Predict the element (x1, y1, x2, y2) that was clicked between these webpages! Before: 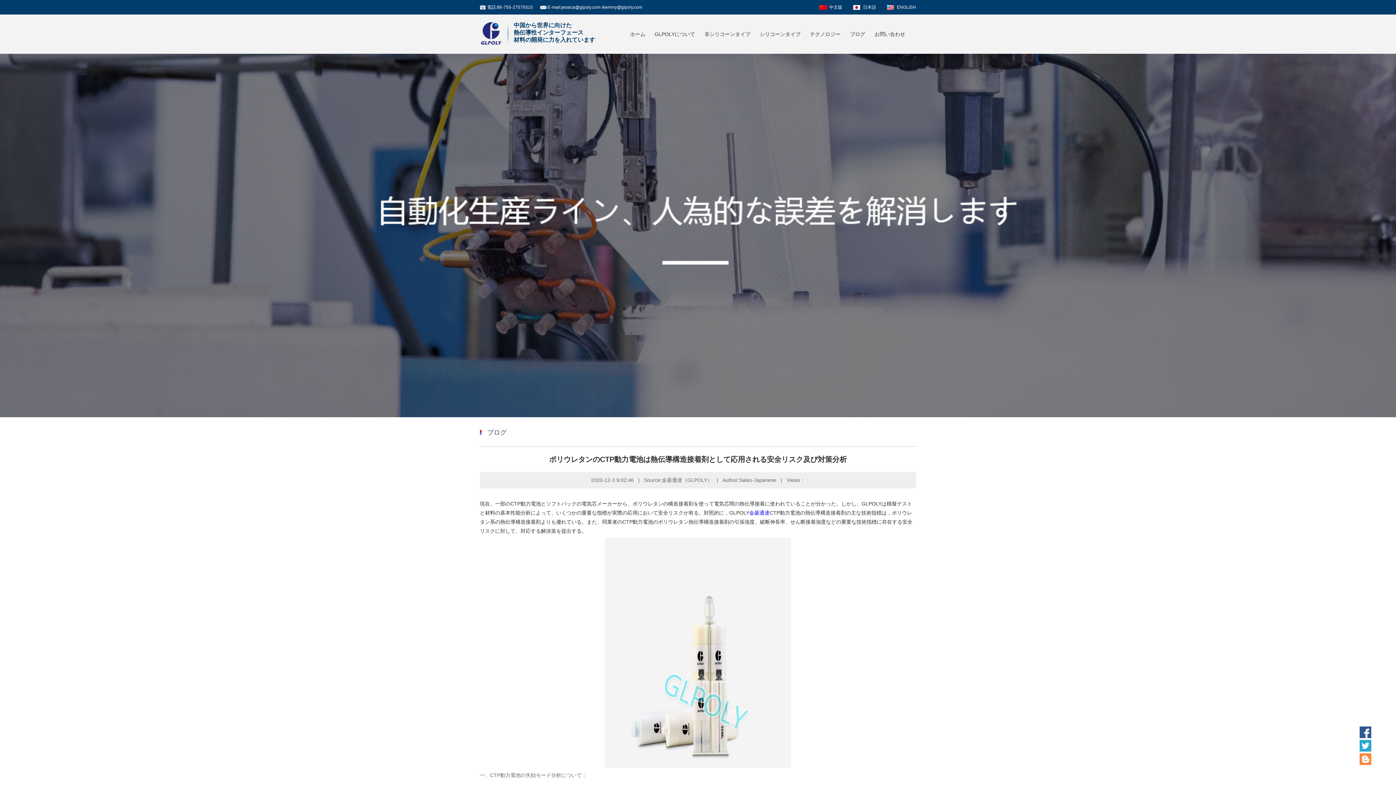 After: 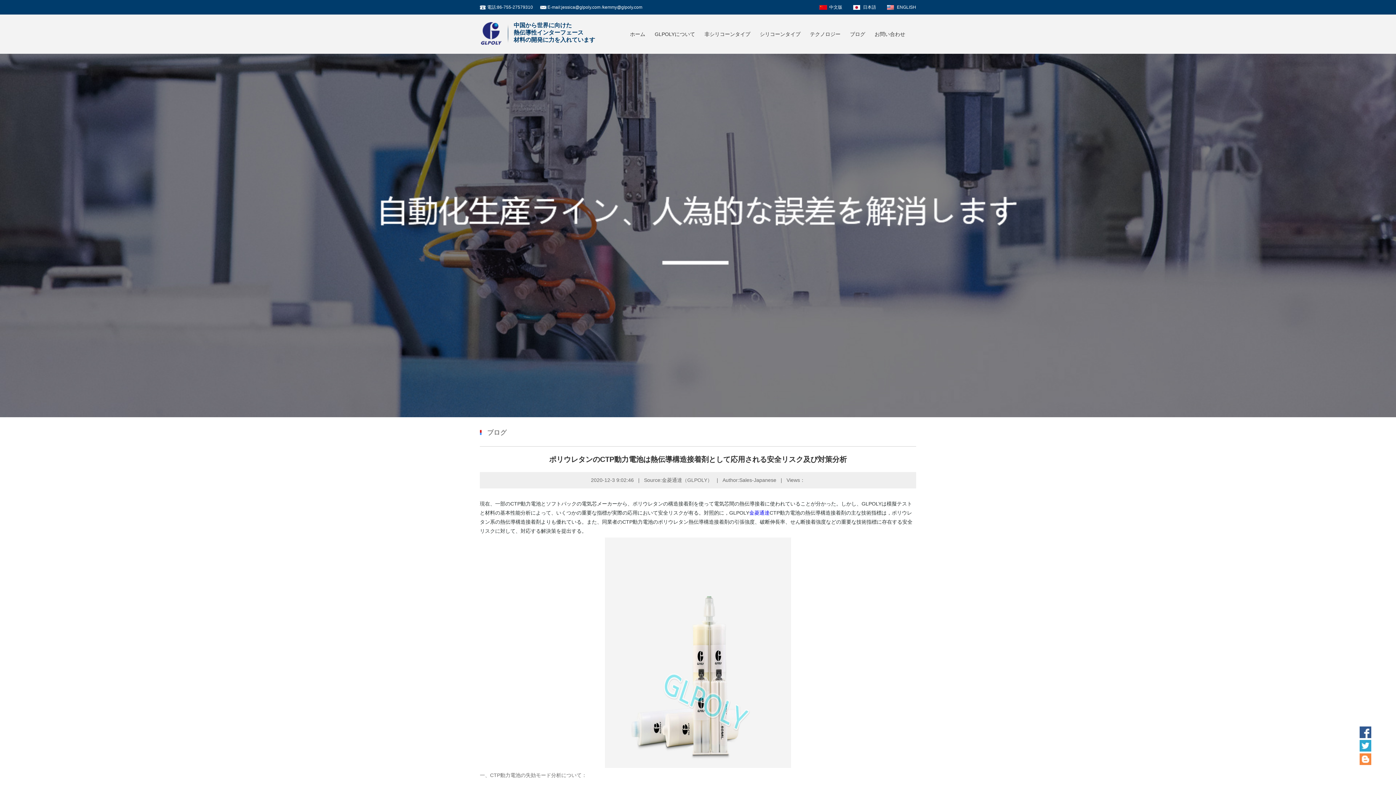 Action: bbox: (1360, 726, 1371, 738)